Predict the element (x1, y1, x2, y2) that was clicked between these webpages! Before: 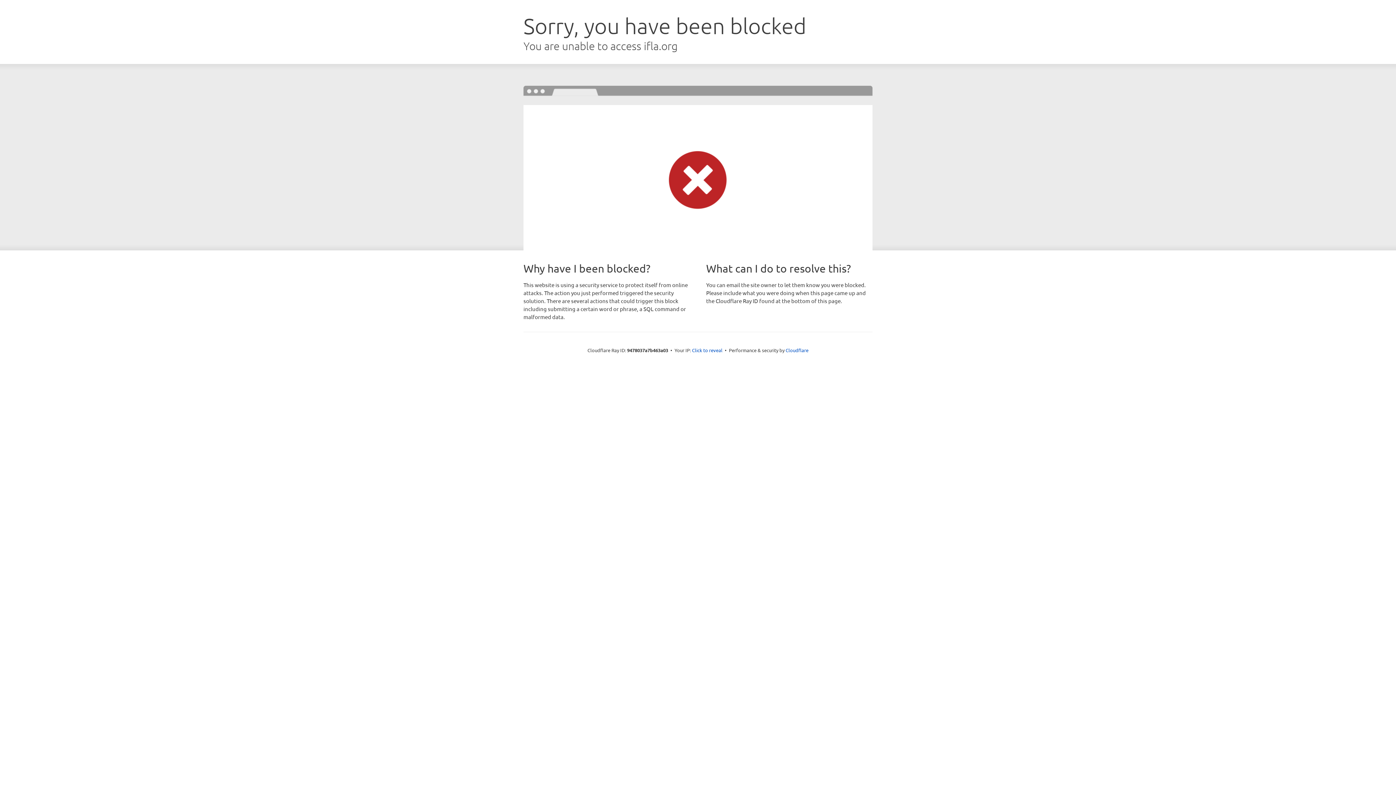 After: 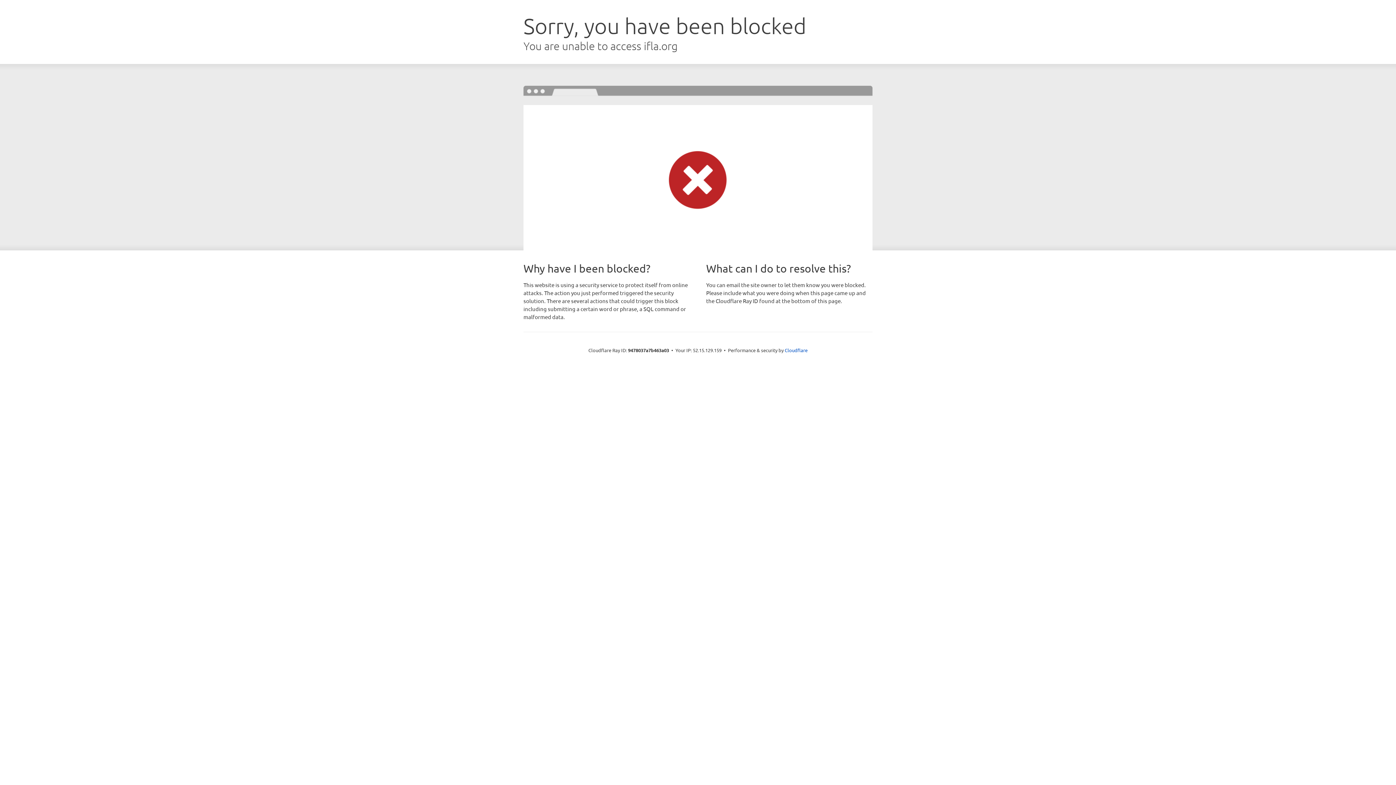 Action: bbox: (692, 346, 722, 353) label: Click to reveal